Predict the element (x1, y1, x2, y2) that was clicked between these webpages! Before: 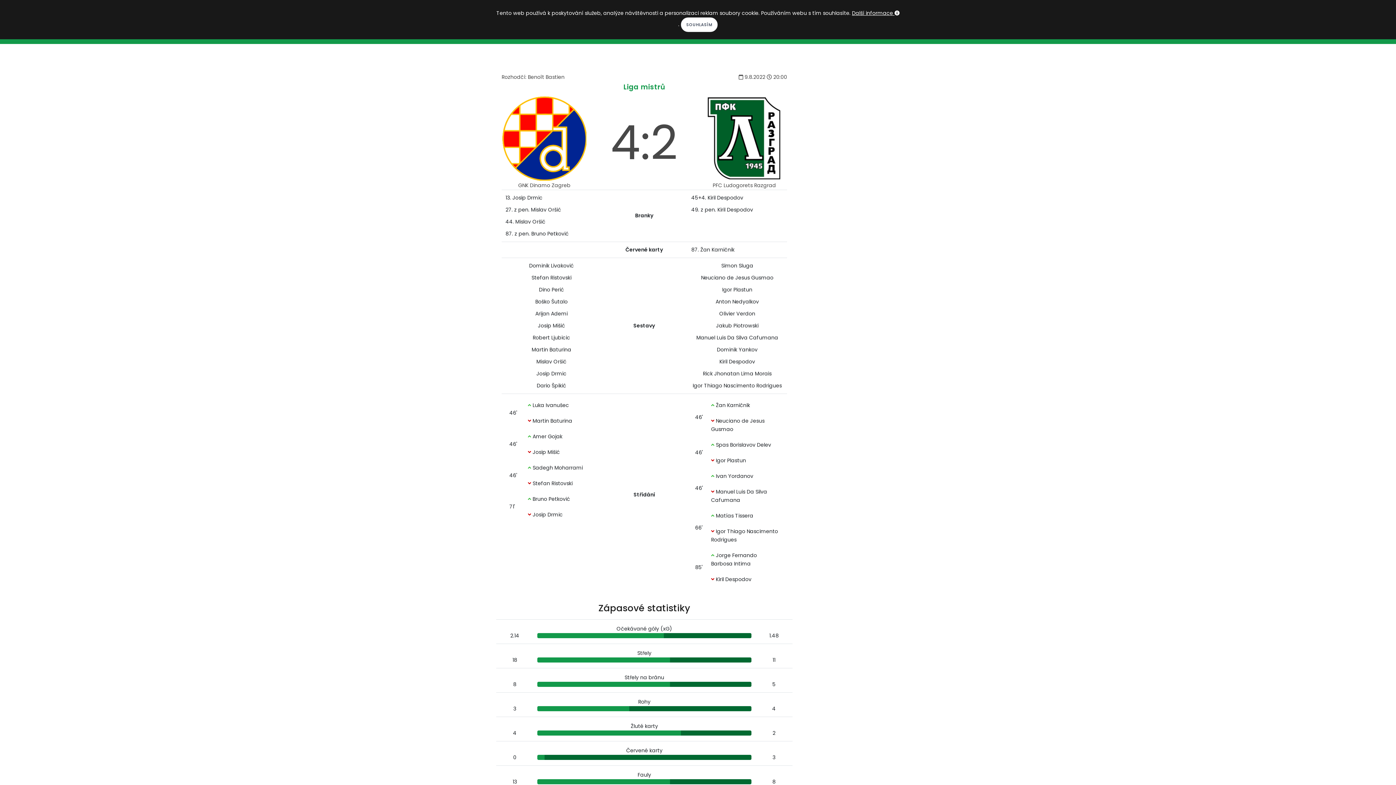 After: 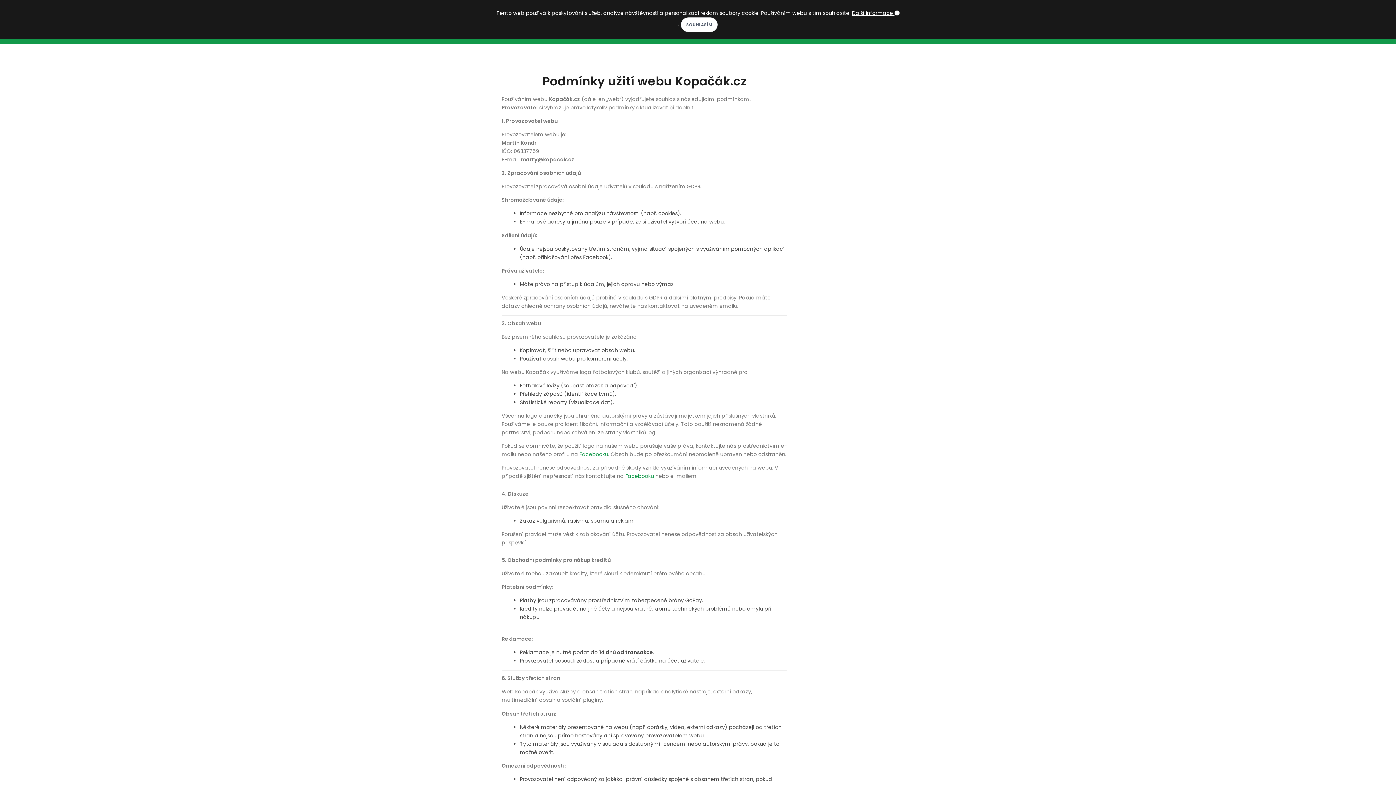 Action: label: Další informace  bbox: (852, 9, 899, 16)